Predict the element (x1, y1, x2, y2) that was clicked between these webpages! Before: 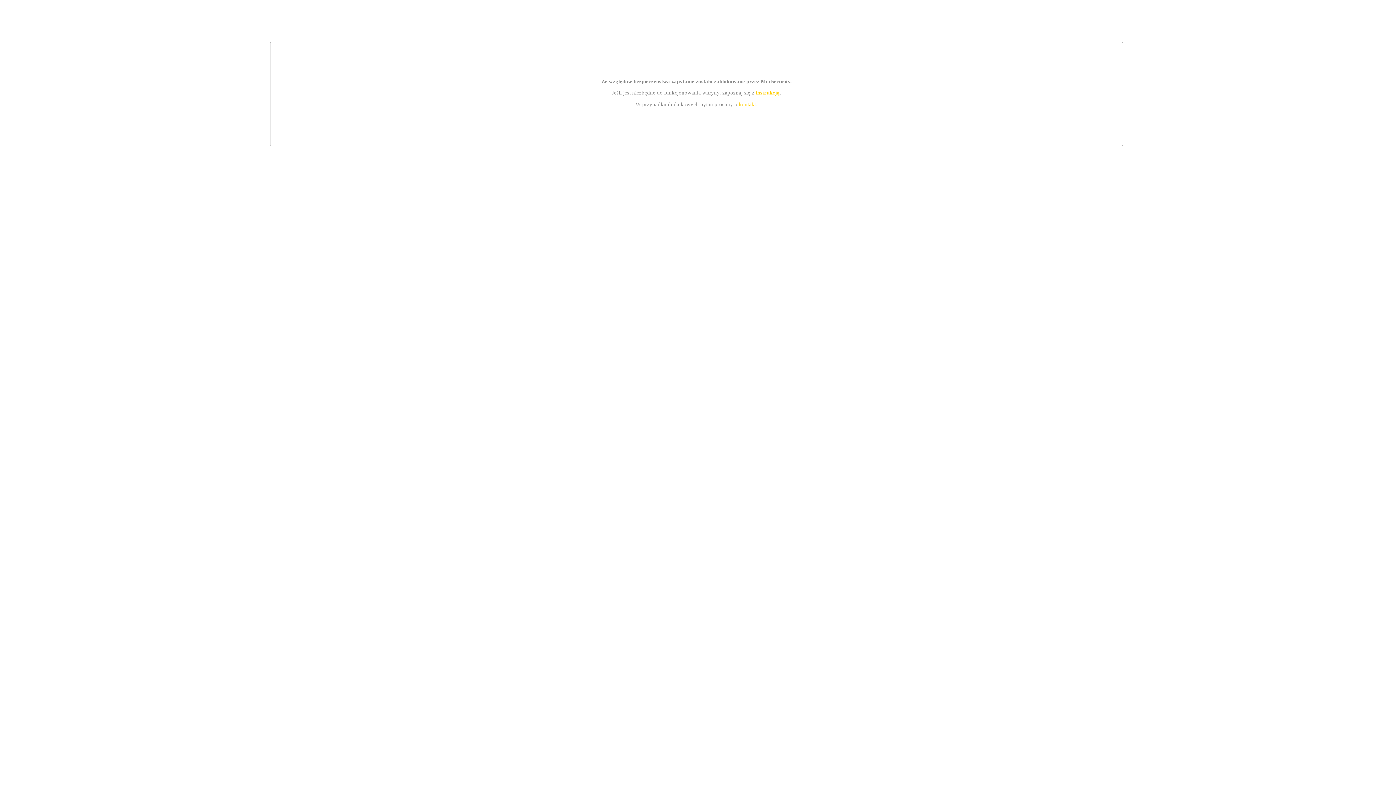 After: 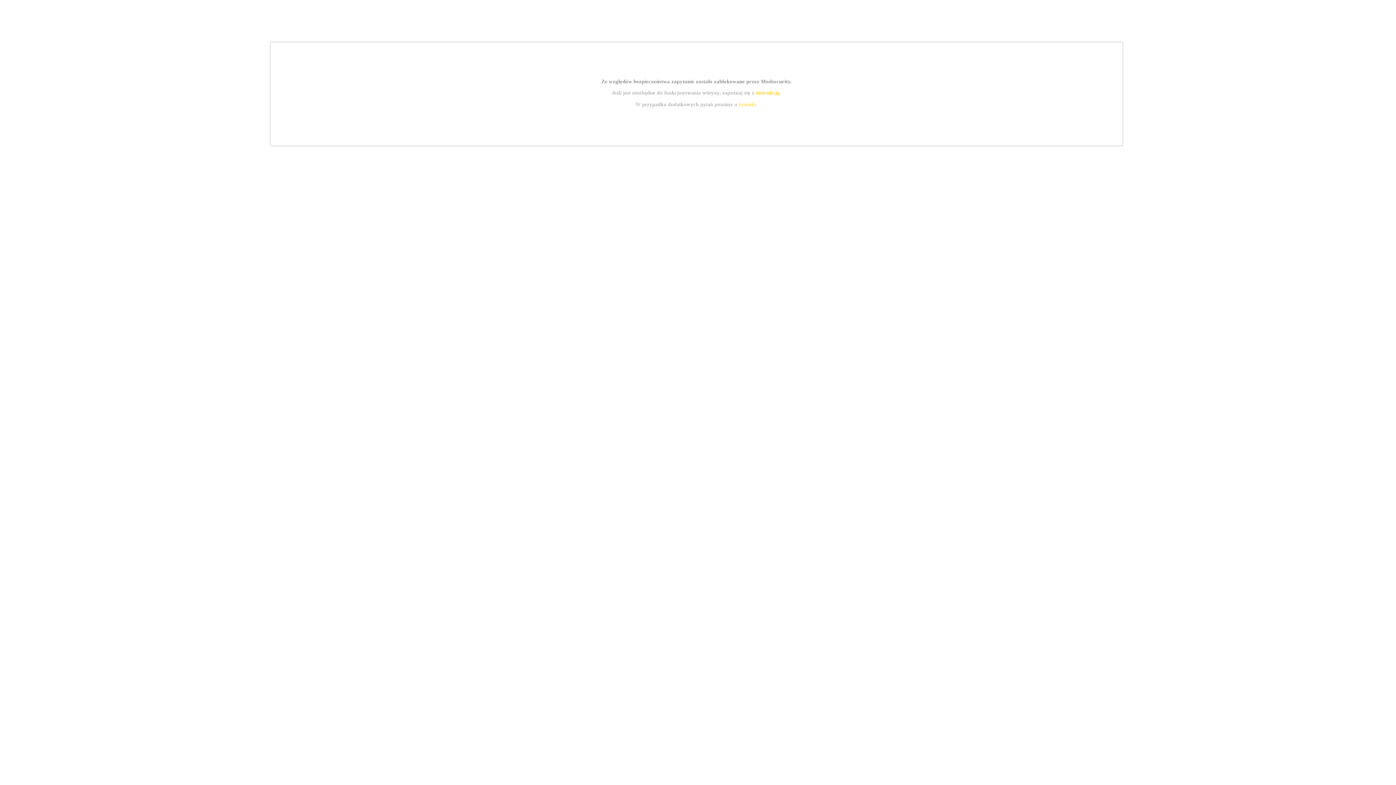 Action: bbox: (739, 101, 756, 107) label: kontakt